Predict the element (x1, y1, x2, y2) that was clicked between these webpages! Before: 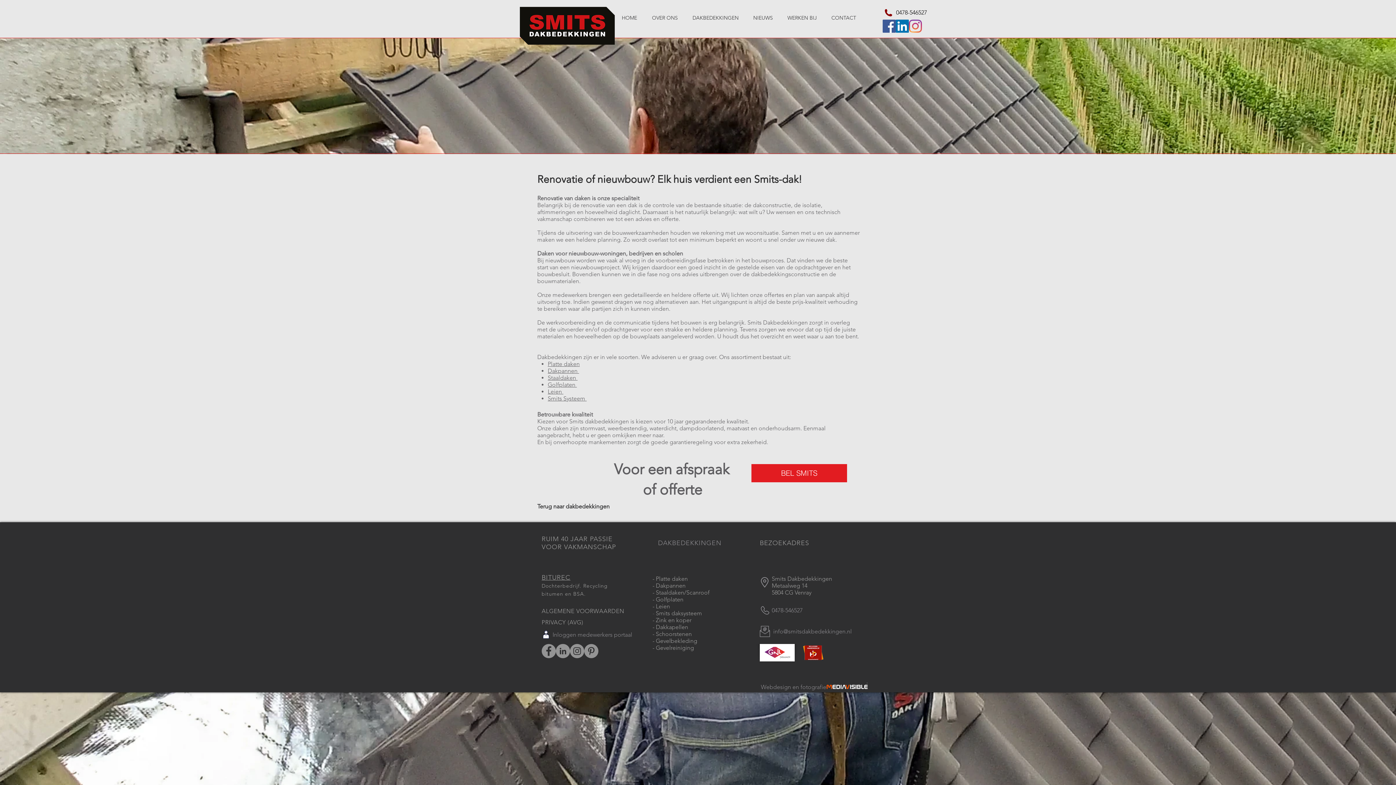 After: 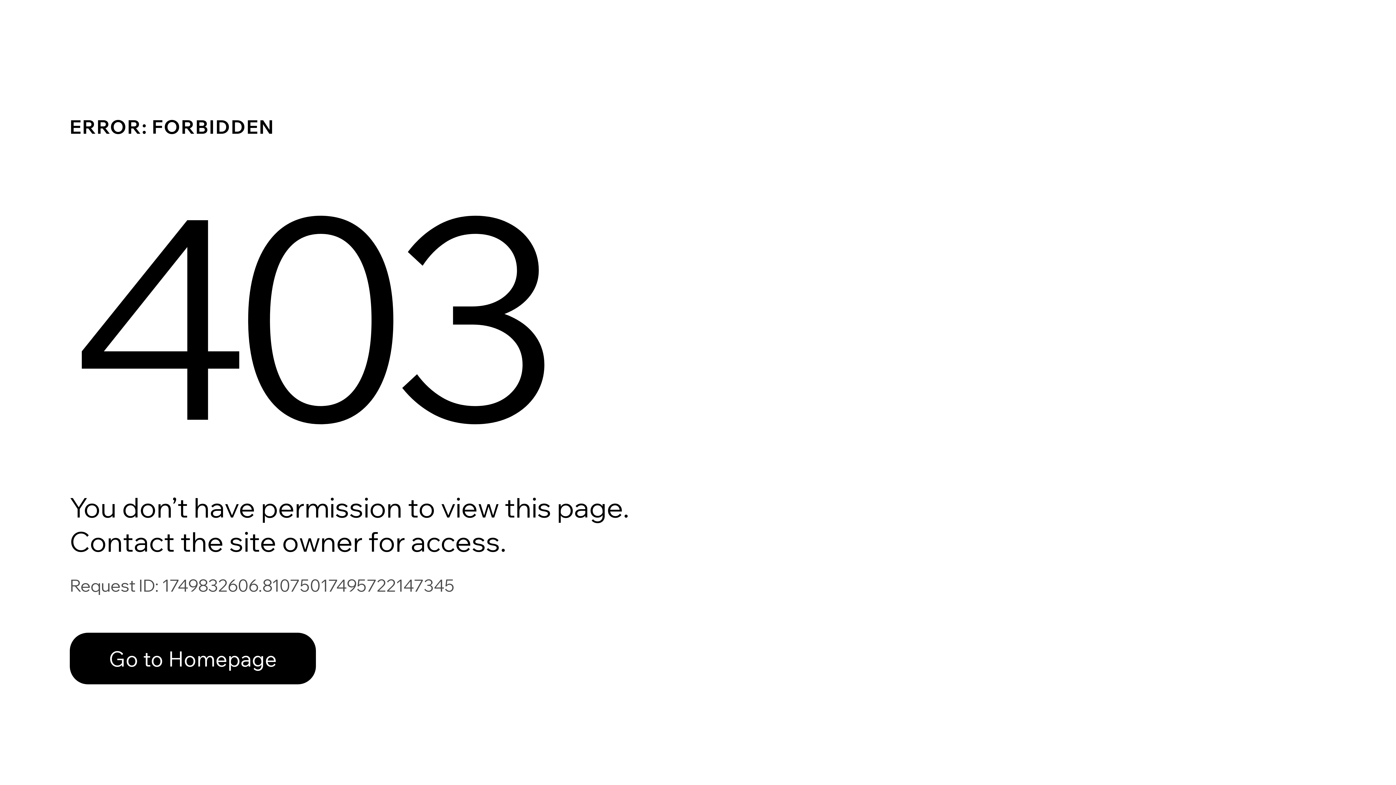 Action: bbox: (541, 630, 550, 639)